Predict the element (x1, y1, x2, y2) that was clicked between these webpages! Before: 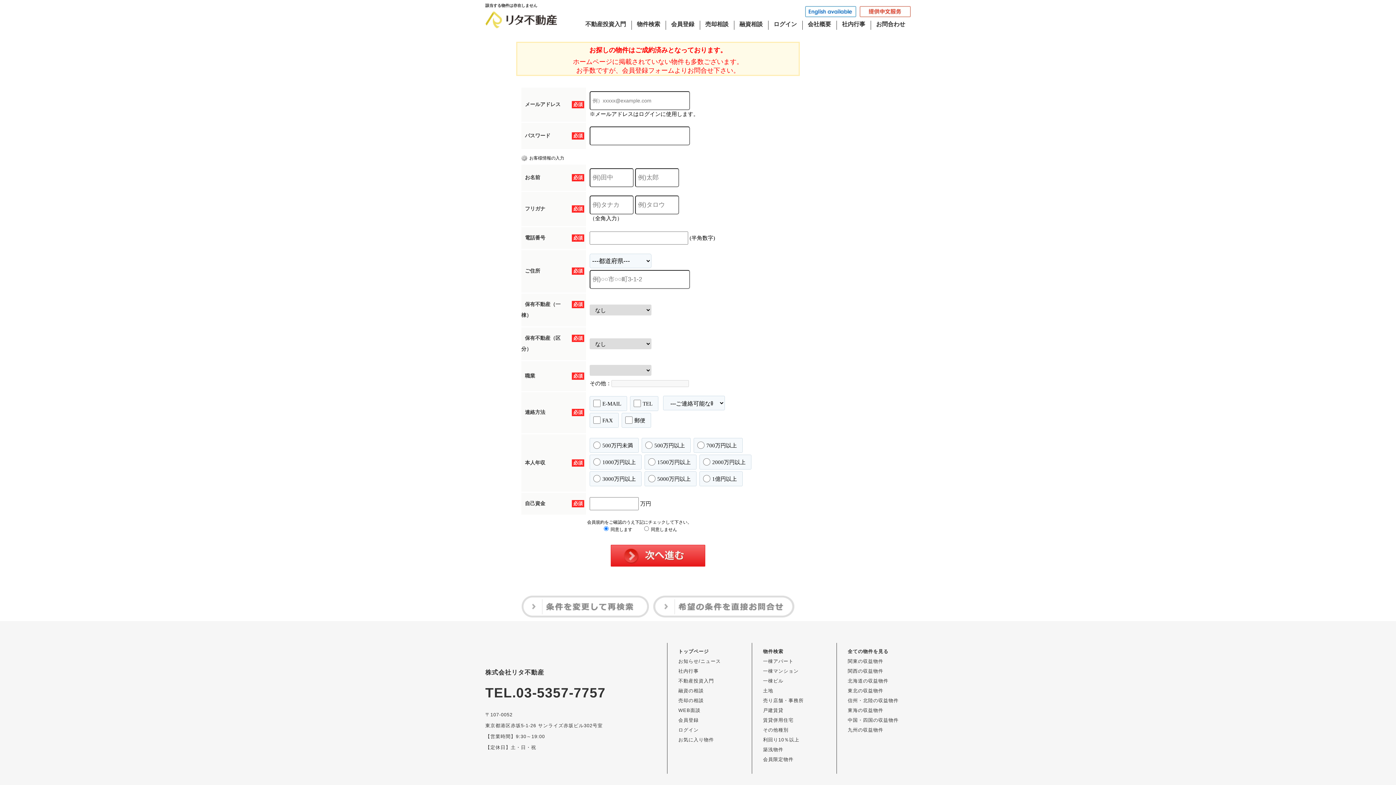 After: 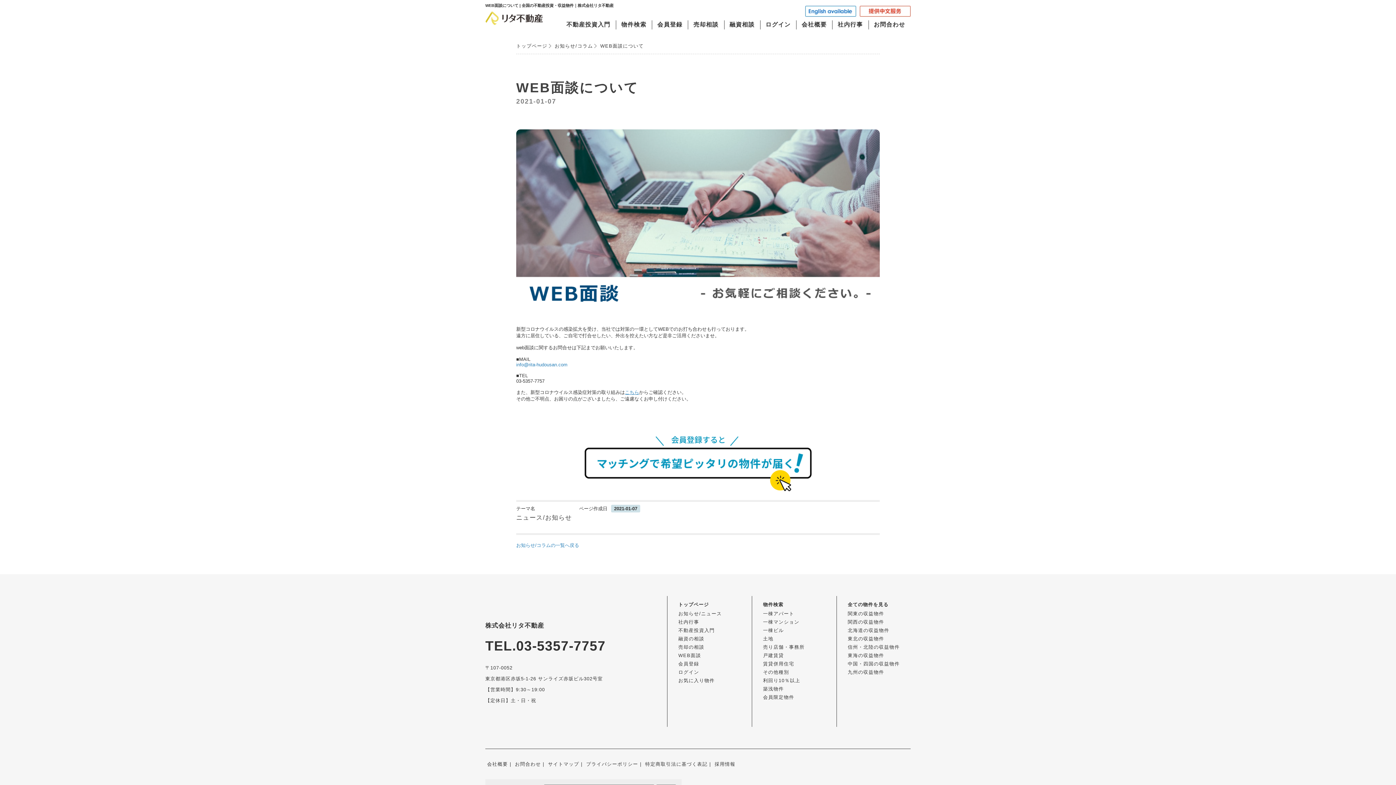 Action: bbox: (678, 705, 741, 715) label: WEB面談